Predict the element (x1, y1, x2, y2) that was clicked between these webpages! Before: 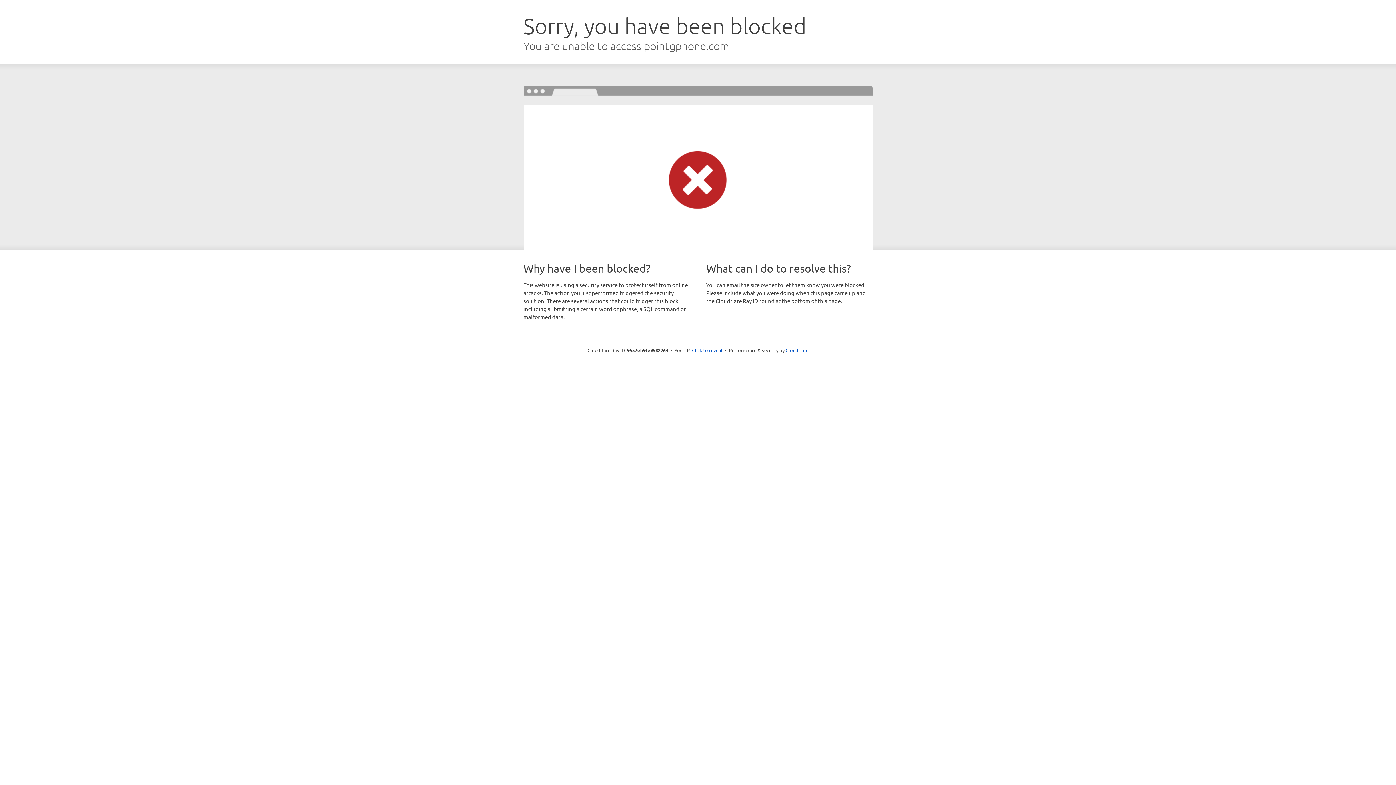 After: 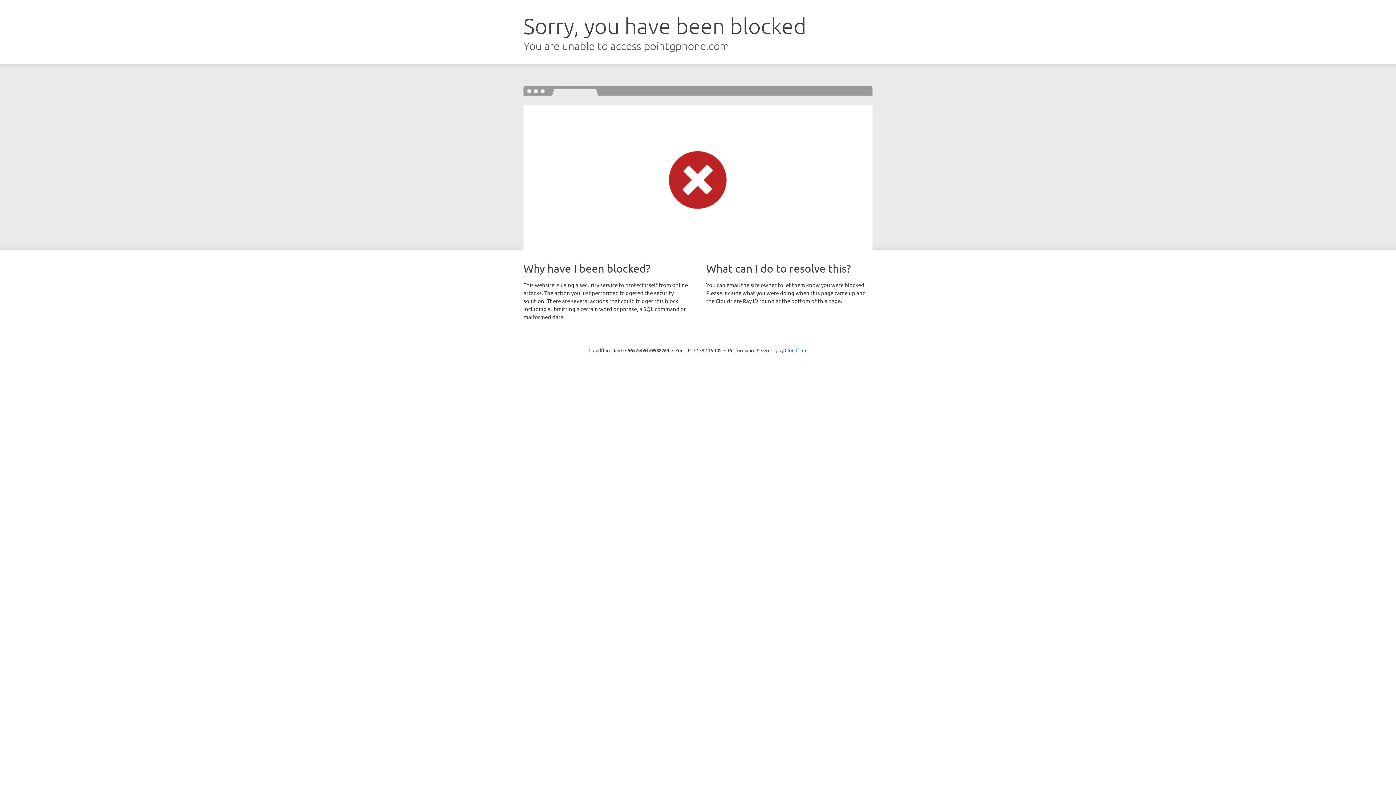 Action: bbox: (692, 346, 722, 353) label: Click to reveal